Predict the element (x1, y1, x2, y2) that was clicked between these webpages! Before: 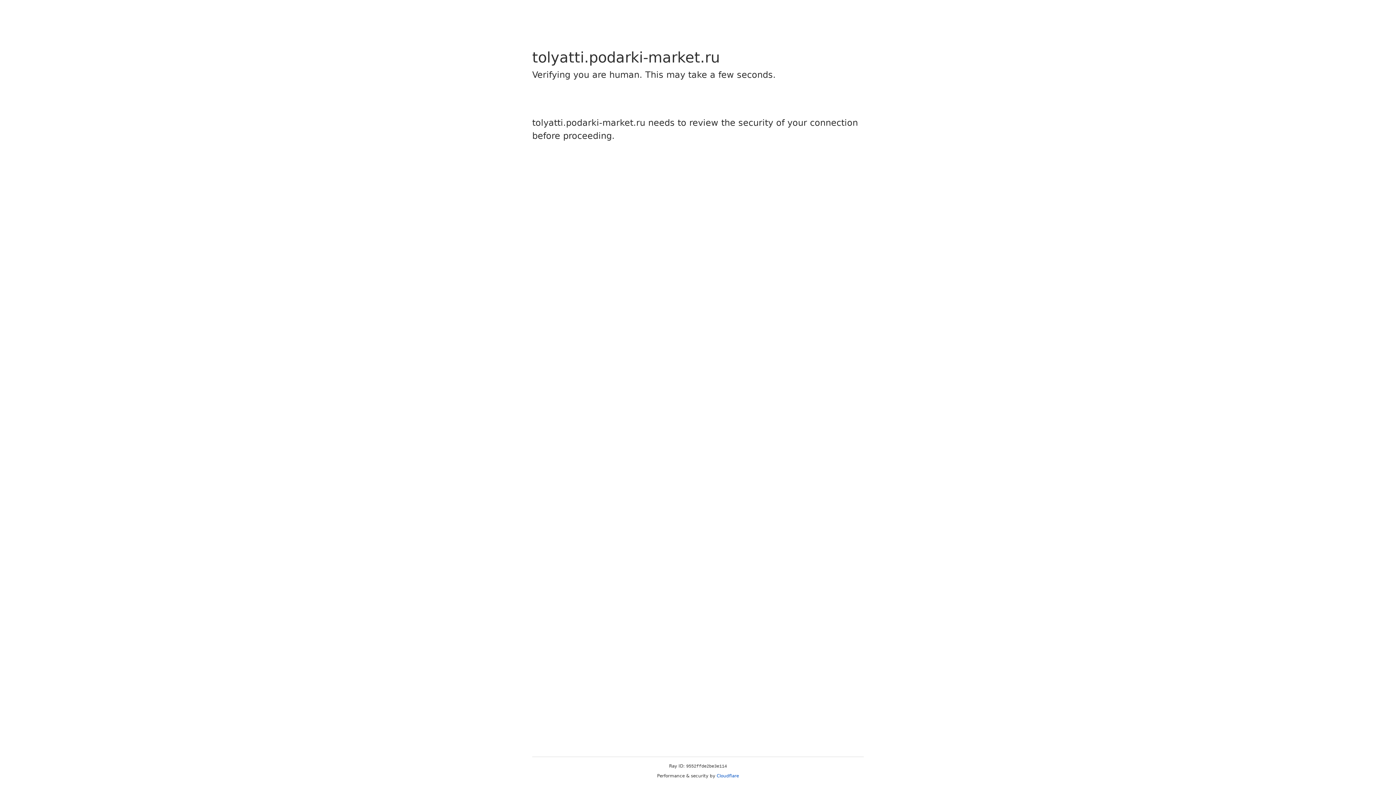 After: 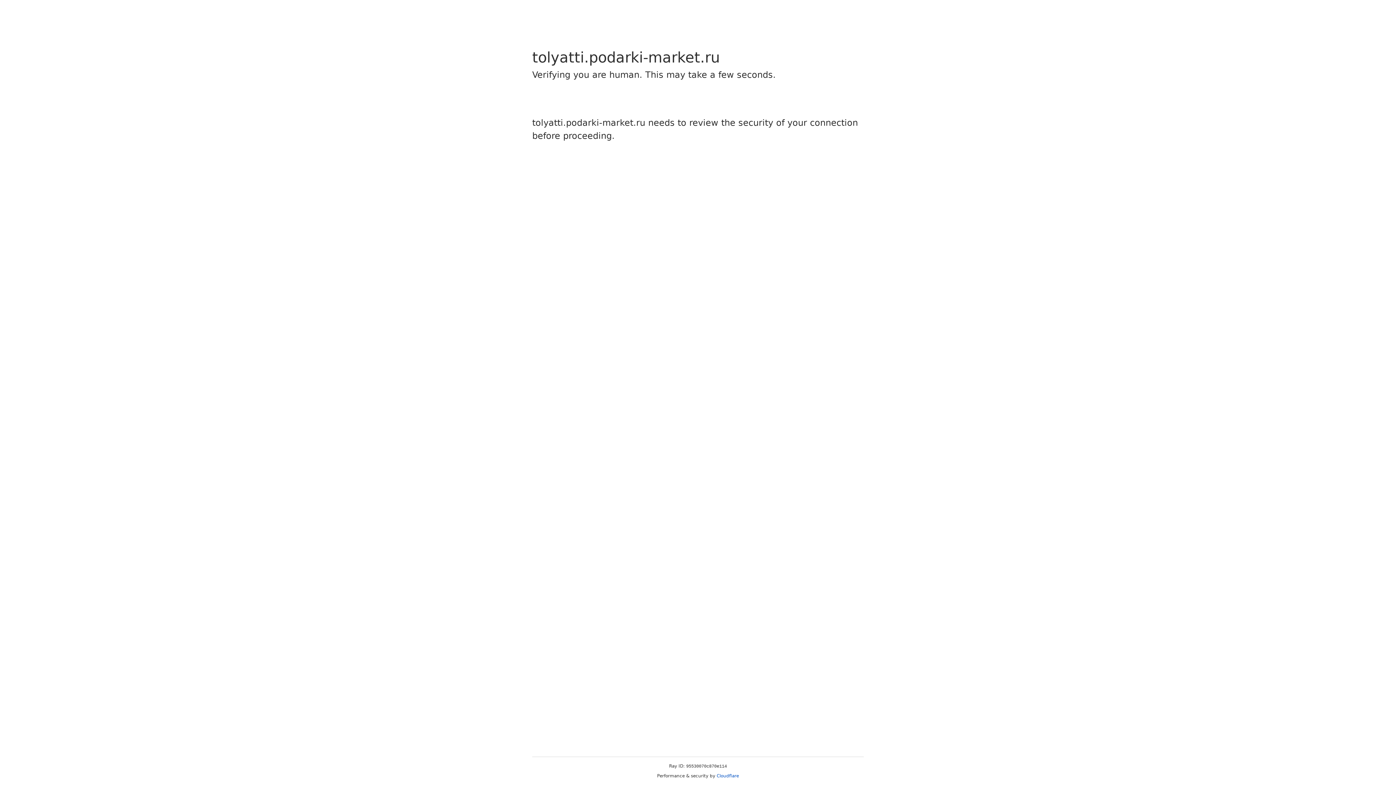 Action: label: Cloudflare bbox: (716, 773, 739, 778)